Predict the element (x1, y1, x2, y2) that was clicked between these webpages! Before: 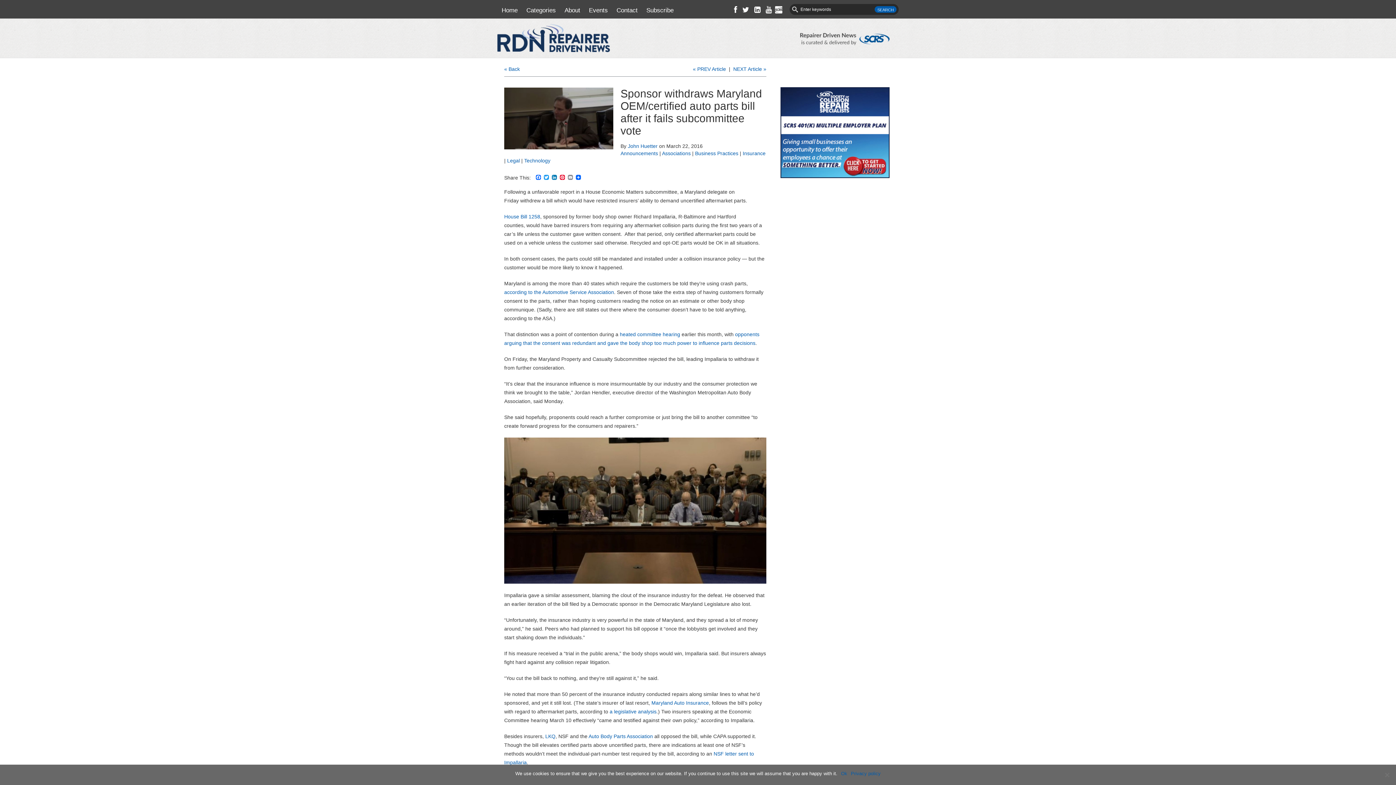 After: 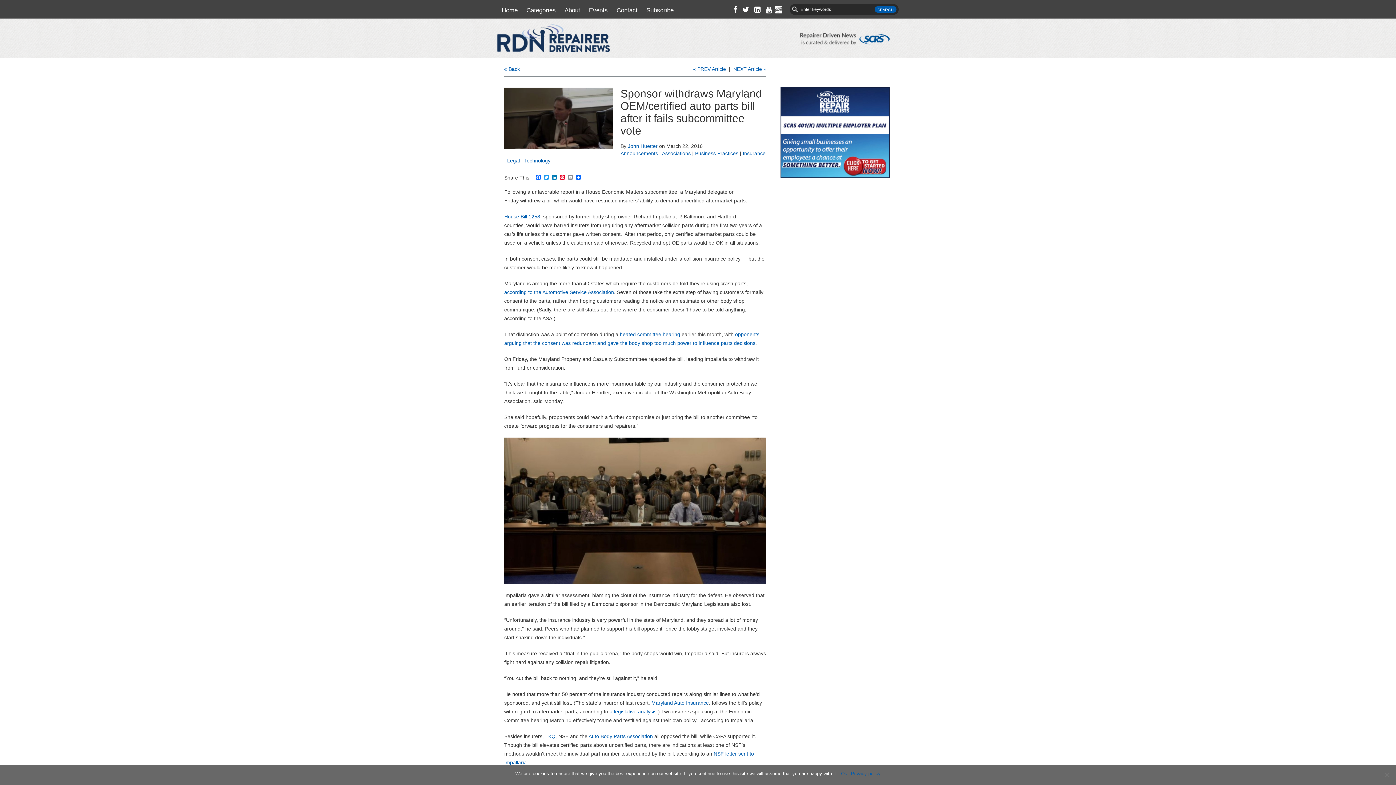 Action: bbox: (752, 6, 762, 12)